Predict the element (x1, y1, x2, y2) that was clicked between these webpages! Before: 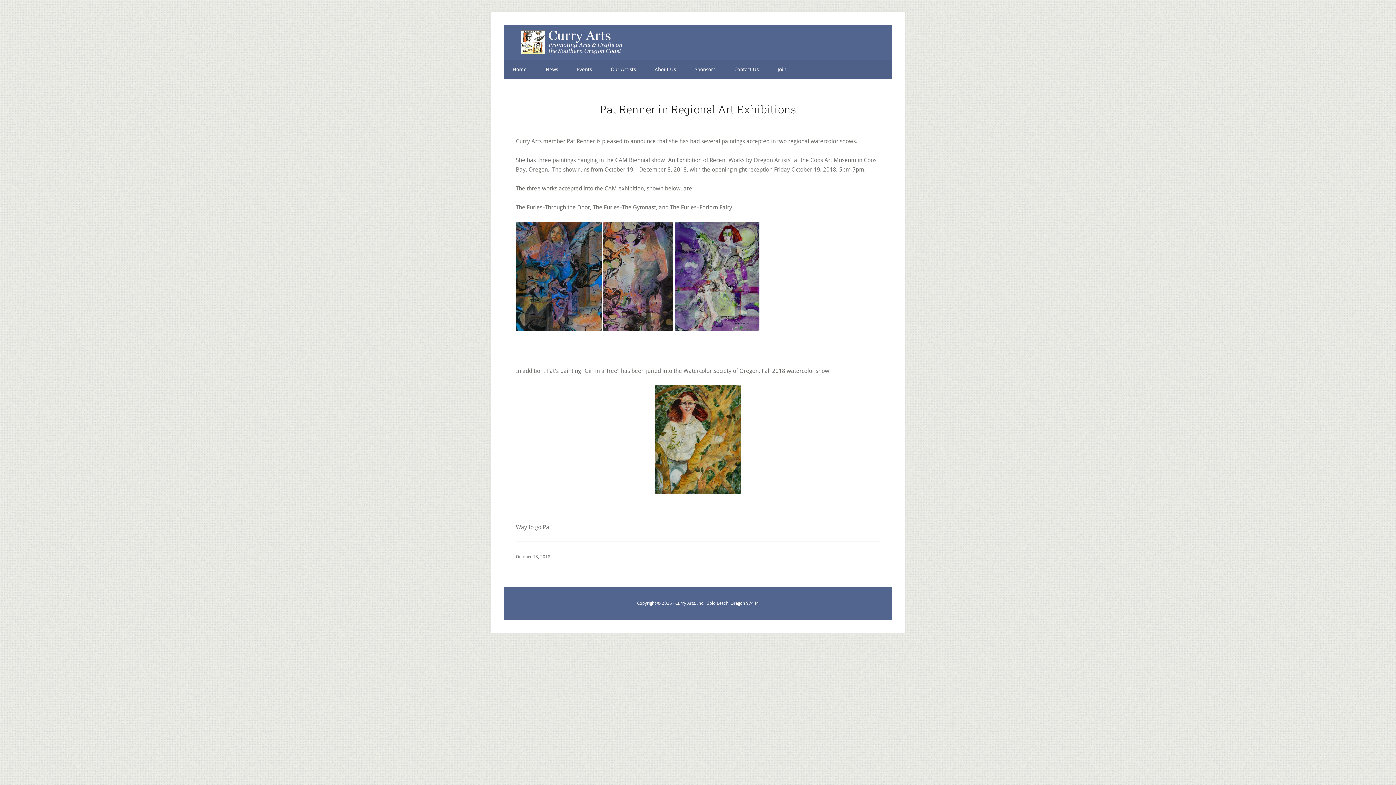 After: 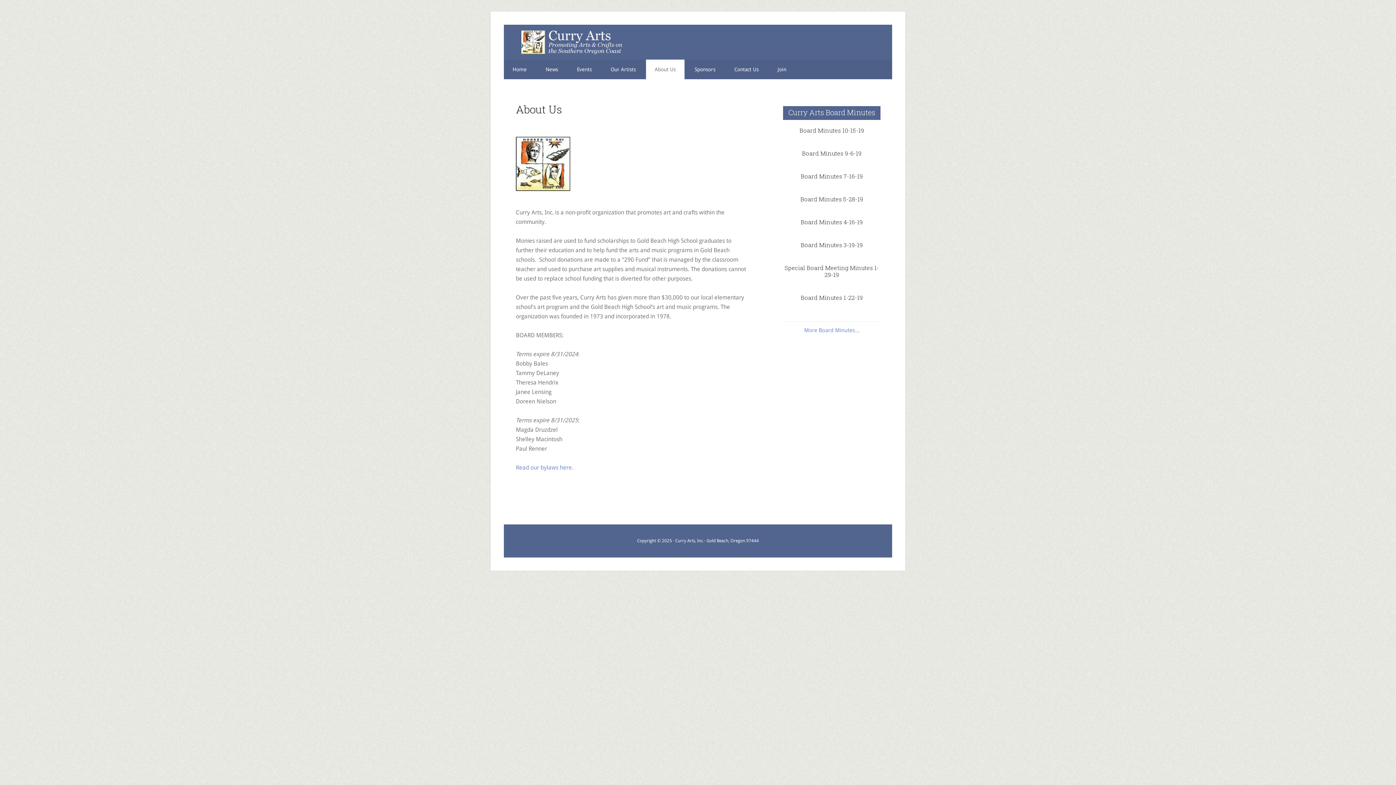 Action: bbox: (646, 59, 684, 79) label: About Us